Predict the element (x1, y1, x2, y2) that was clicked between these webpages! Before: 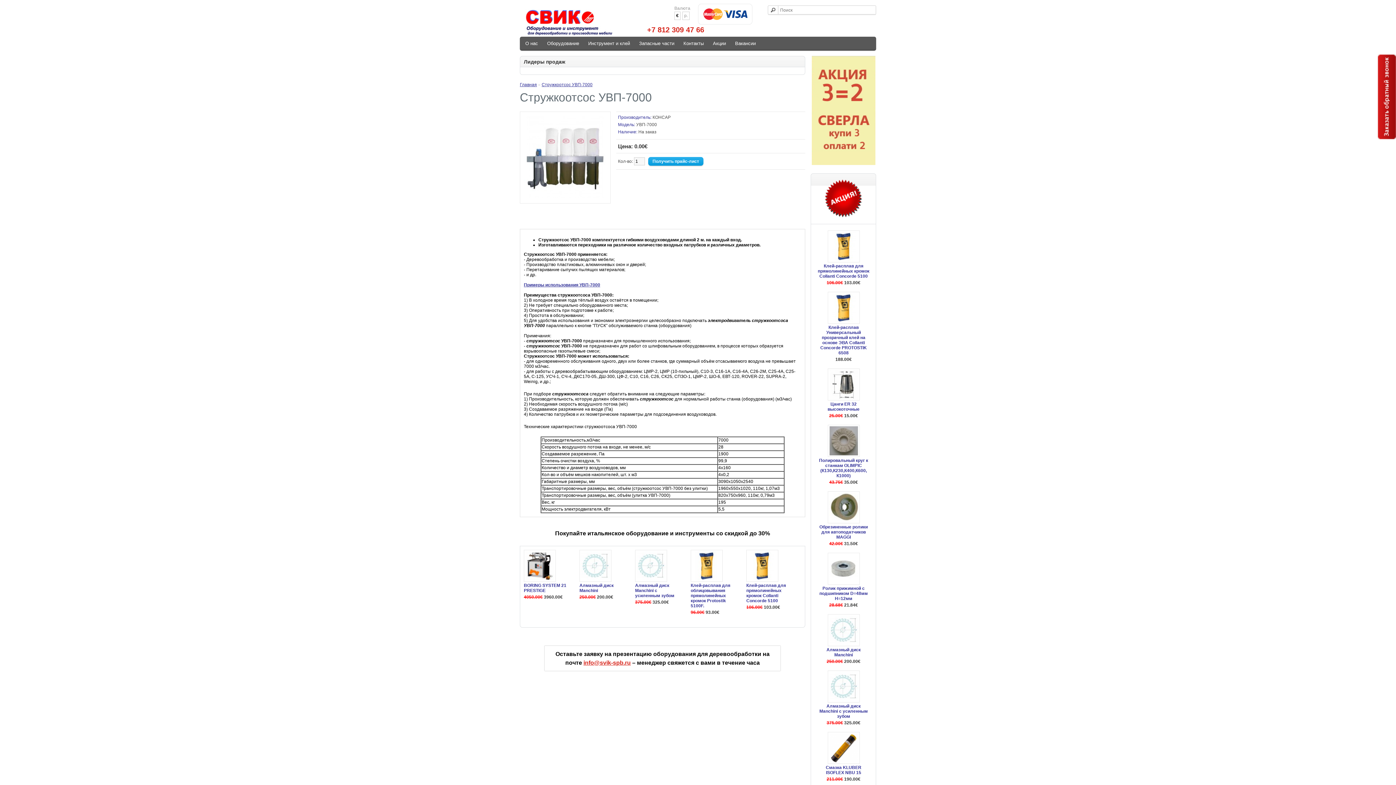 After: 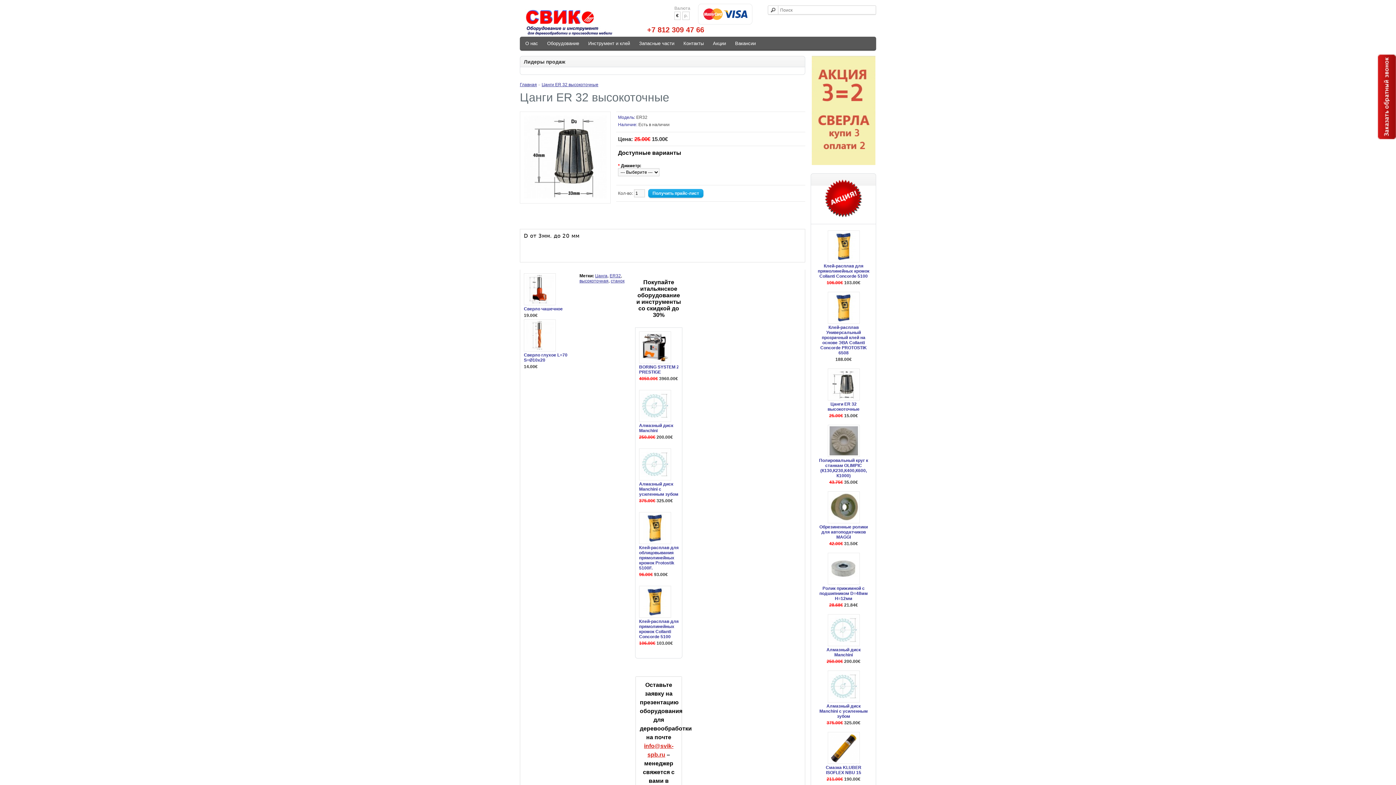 Action: label: Цанги ER 32 высокоточные bbox: (817, 401, 870, 412)